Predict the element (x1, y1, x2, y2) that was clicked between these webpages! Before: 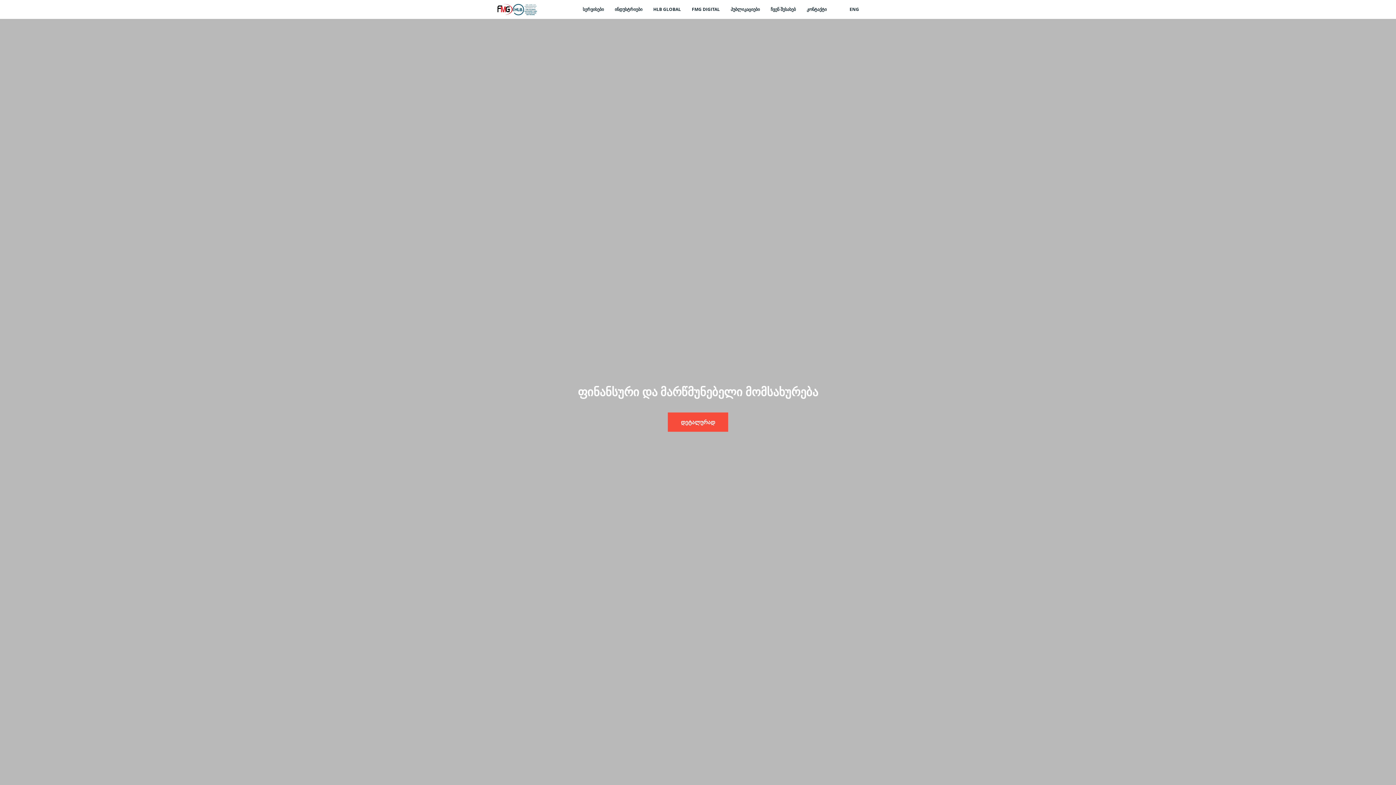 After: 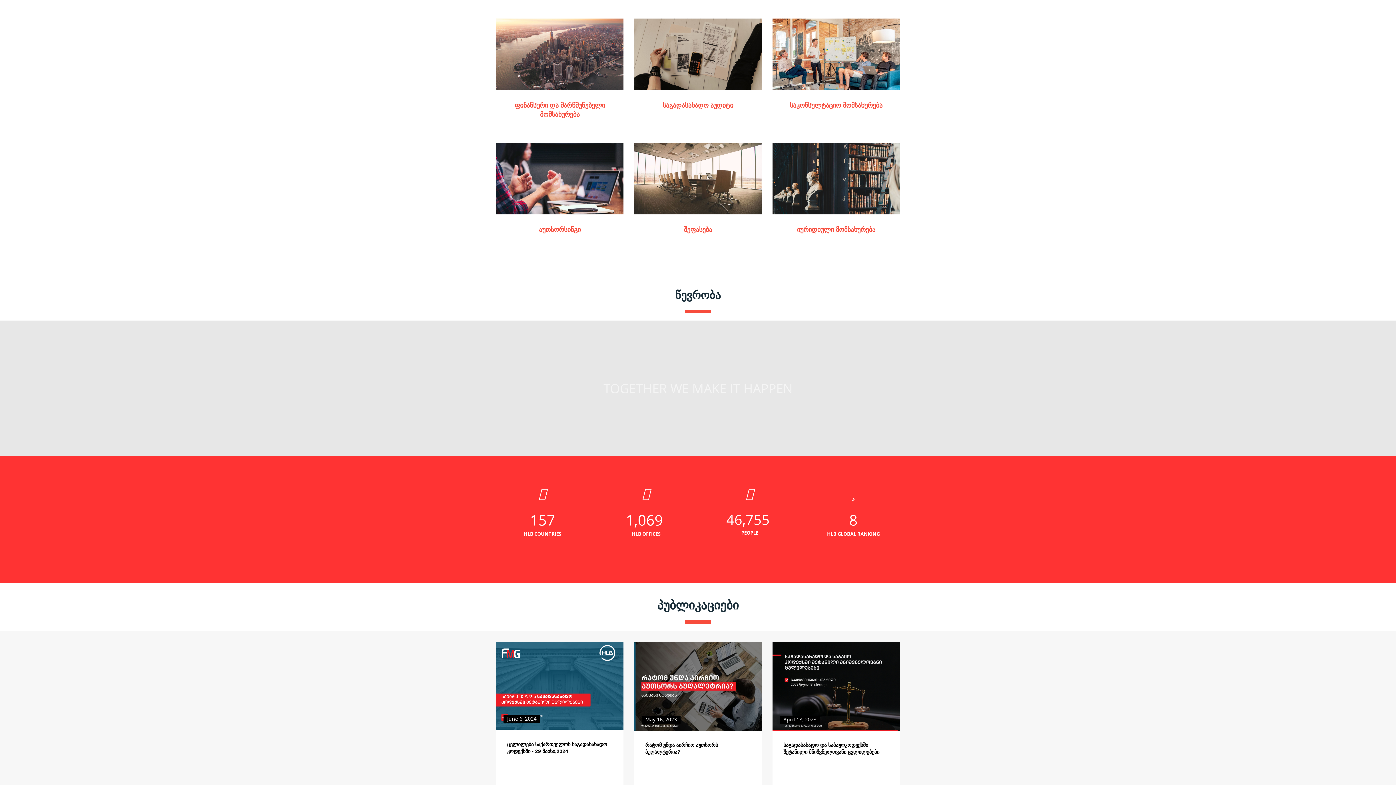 Action: bbox: (582, 5, 604, 12) label: სერვისები